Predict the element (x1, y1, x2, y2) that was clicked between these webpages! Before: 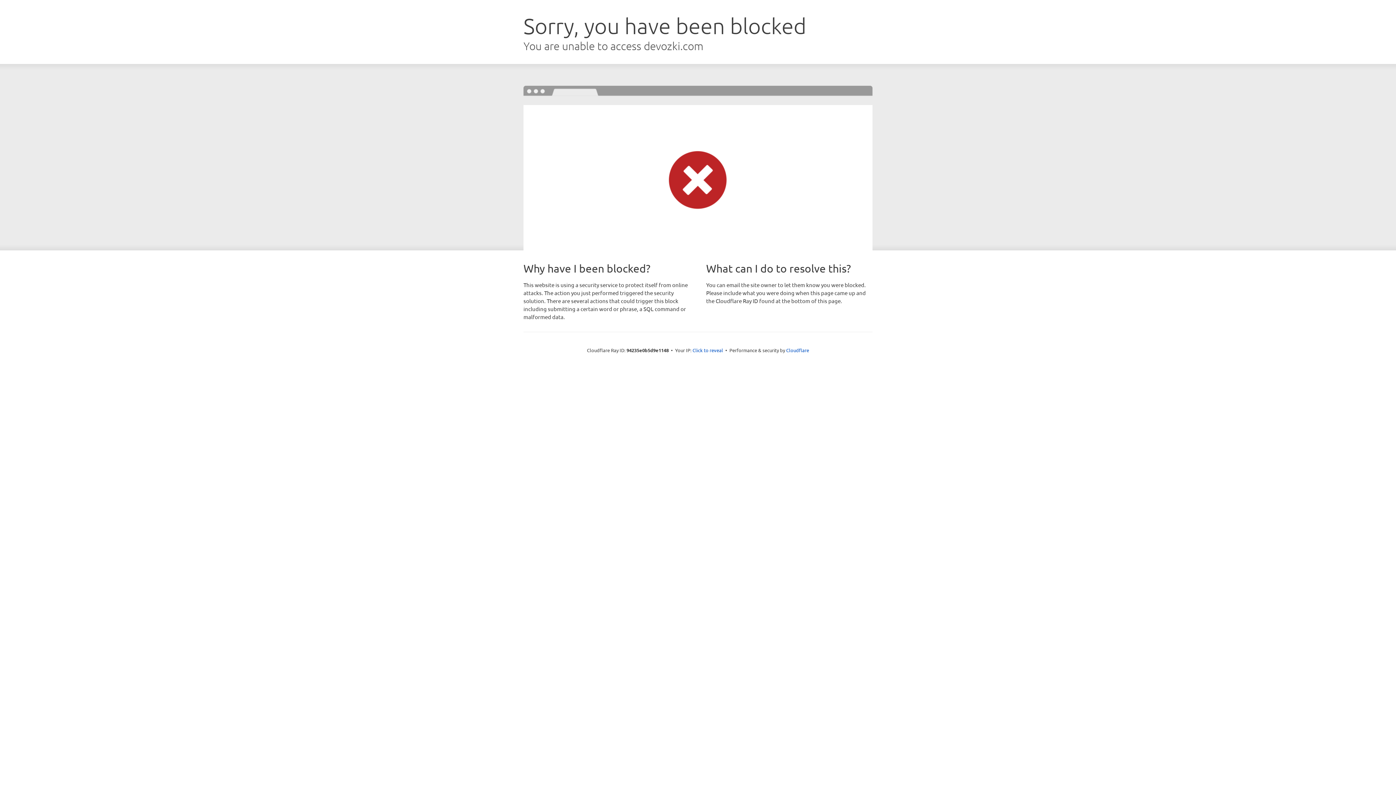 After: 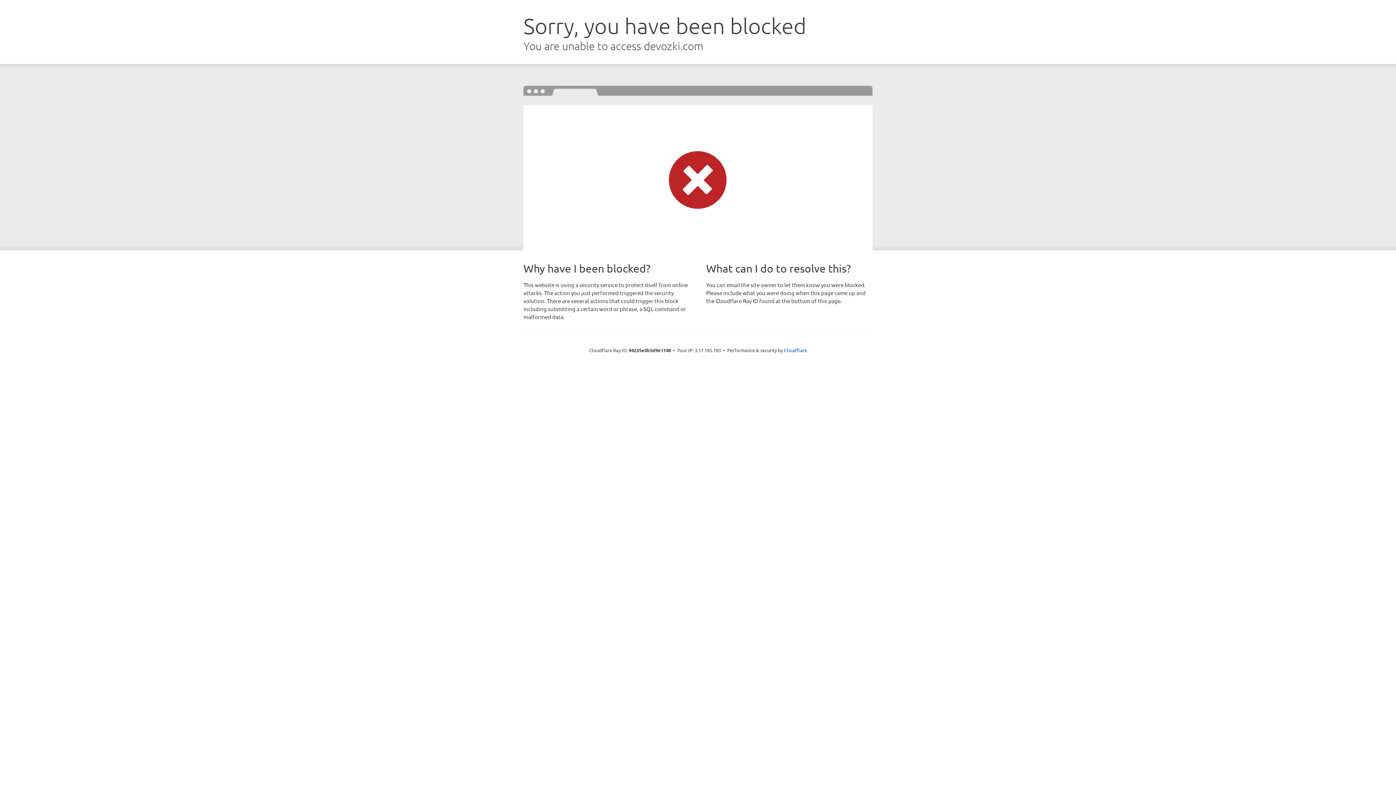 Action: bbox: (692, 346, 723, 353) label: Click to reveal